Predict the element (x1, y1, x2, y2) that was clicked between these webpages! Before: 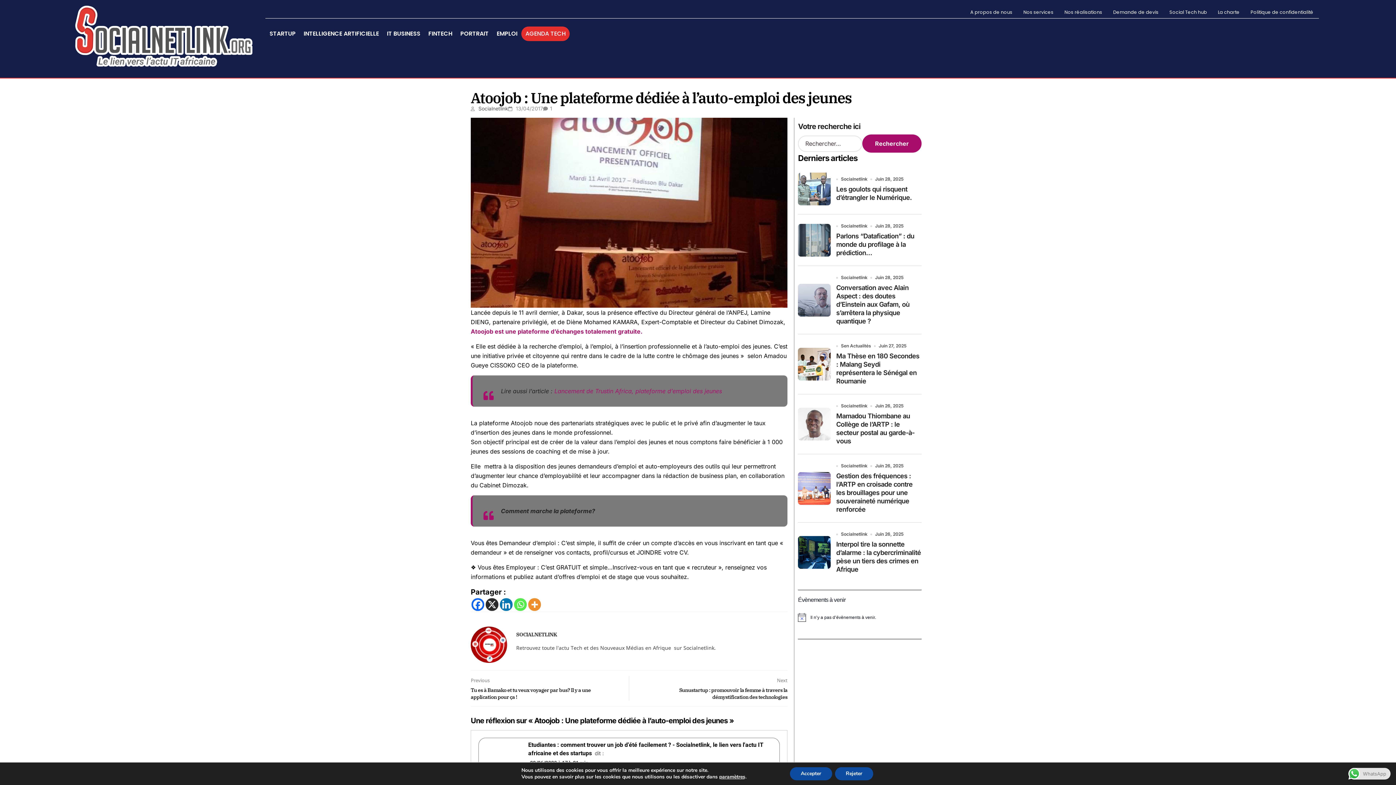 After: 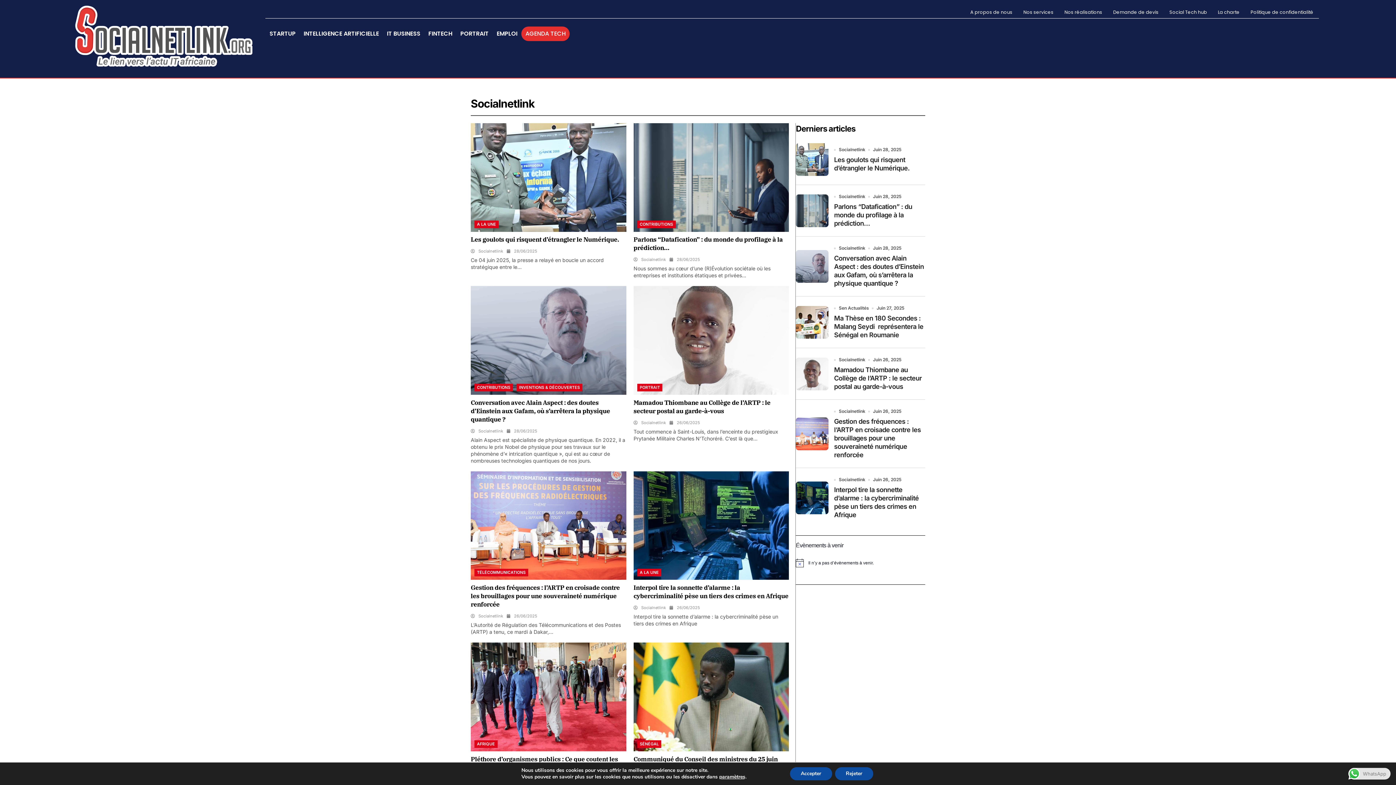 Action: label: Socialnetlink bbox: (841, 176, 867, 182)